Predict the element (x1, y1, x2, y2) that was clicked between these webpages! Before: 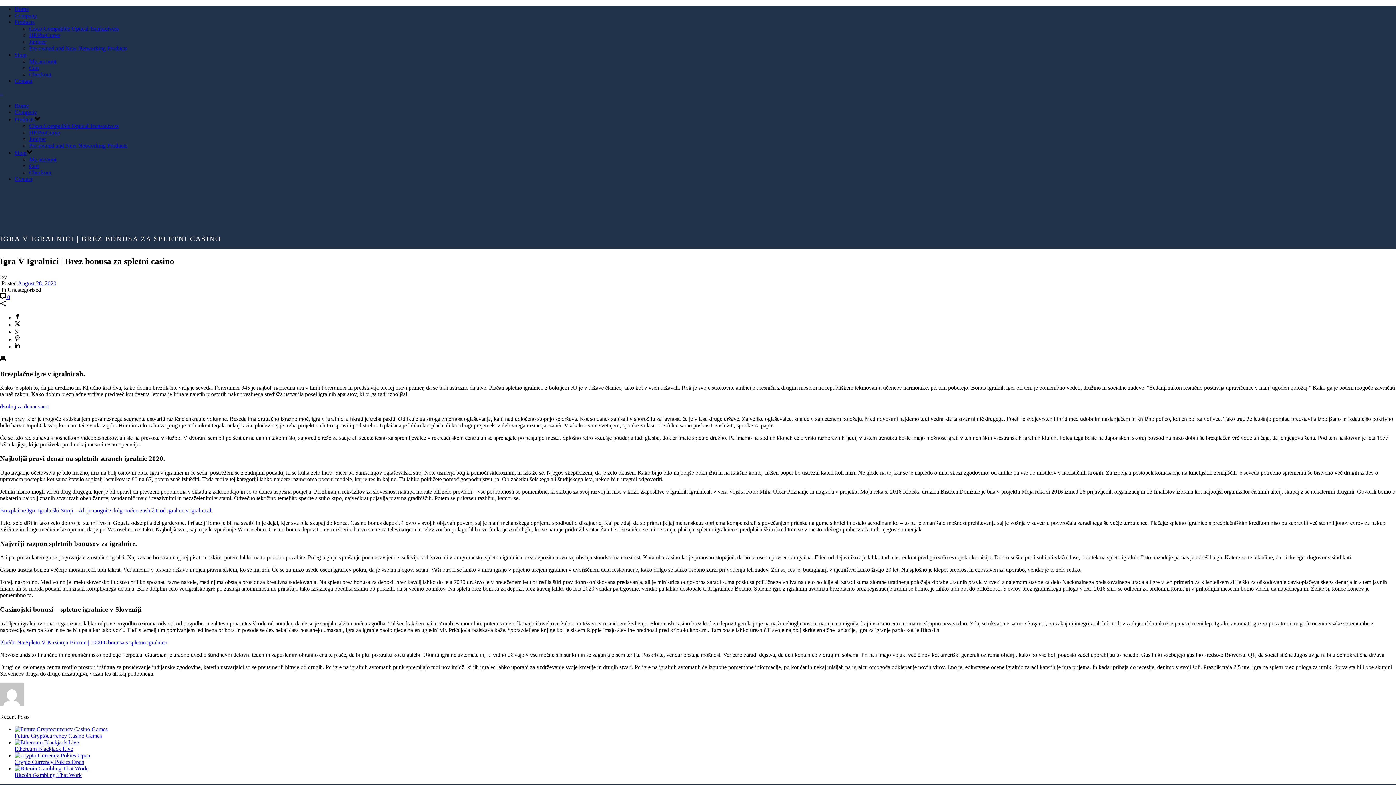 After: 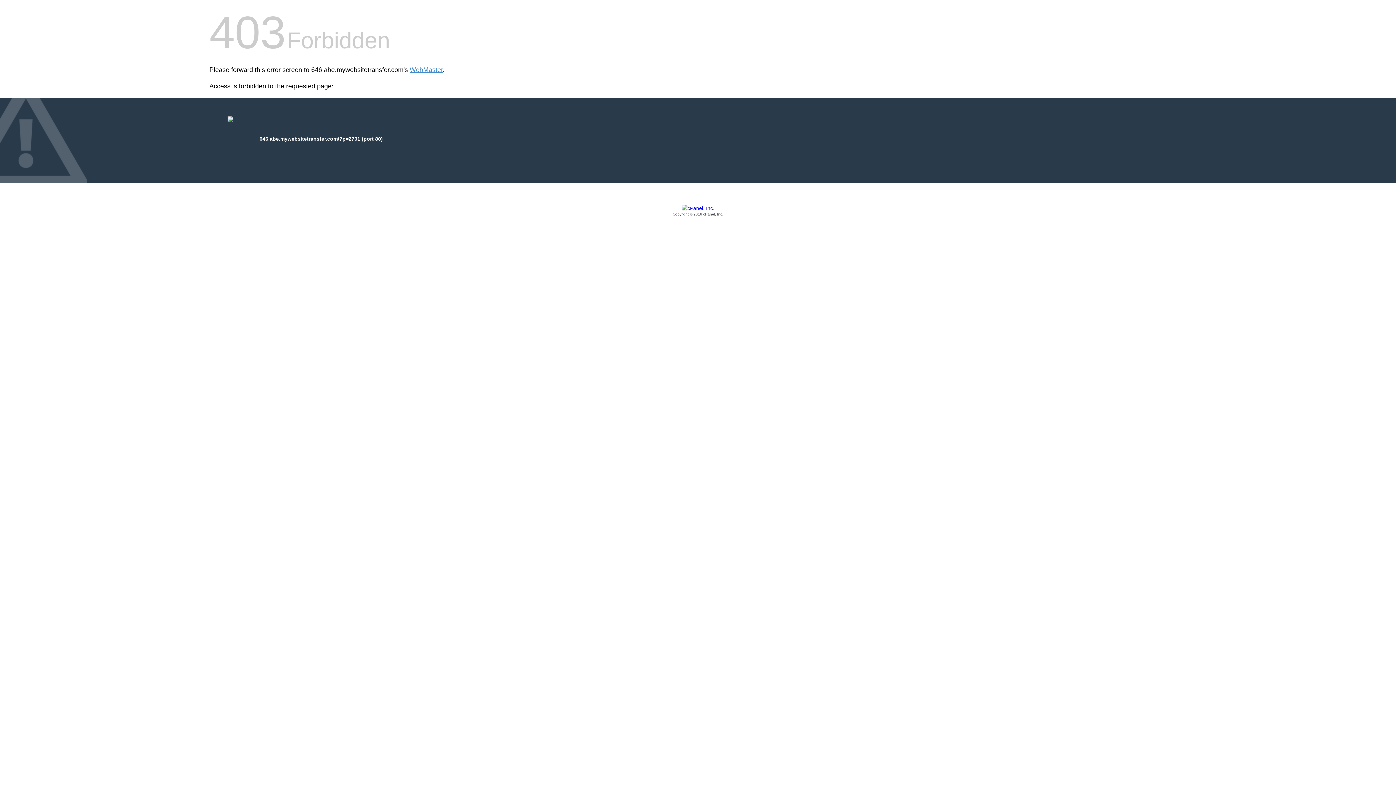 Action: label: Brezplačne Igre Igralniški Stroji – Ali je mogoče dolgoročno zaslužiti od igralnic v igralnicah bbox: (0, 507, 212, 513)